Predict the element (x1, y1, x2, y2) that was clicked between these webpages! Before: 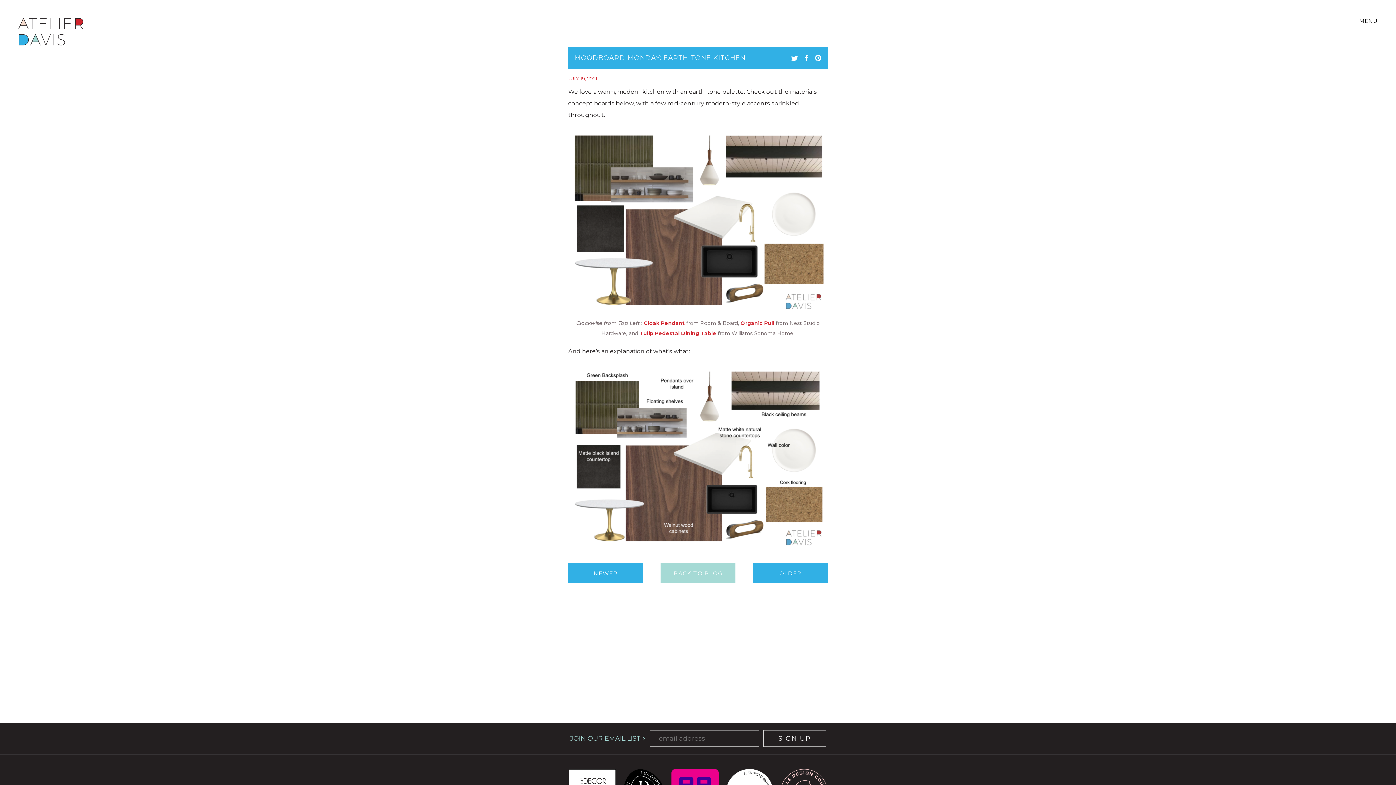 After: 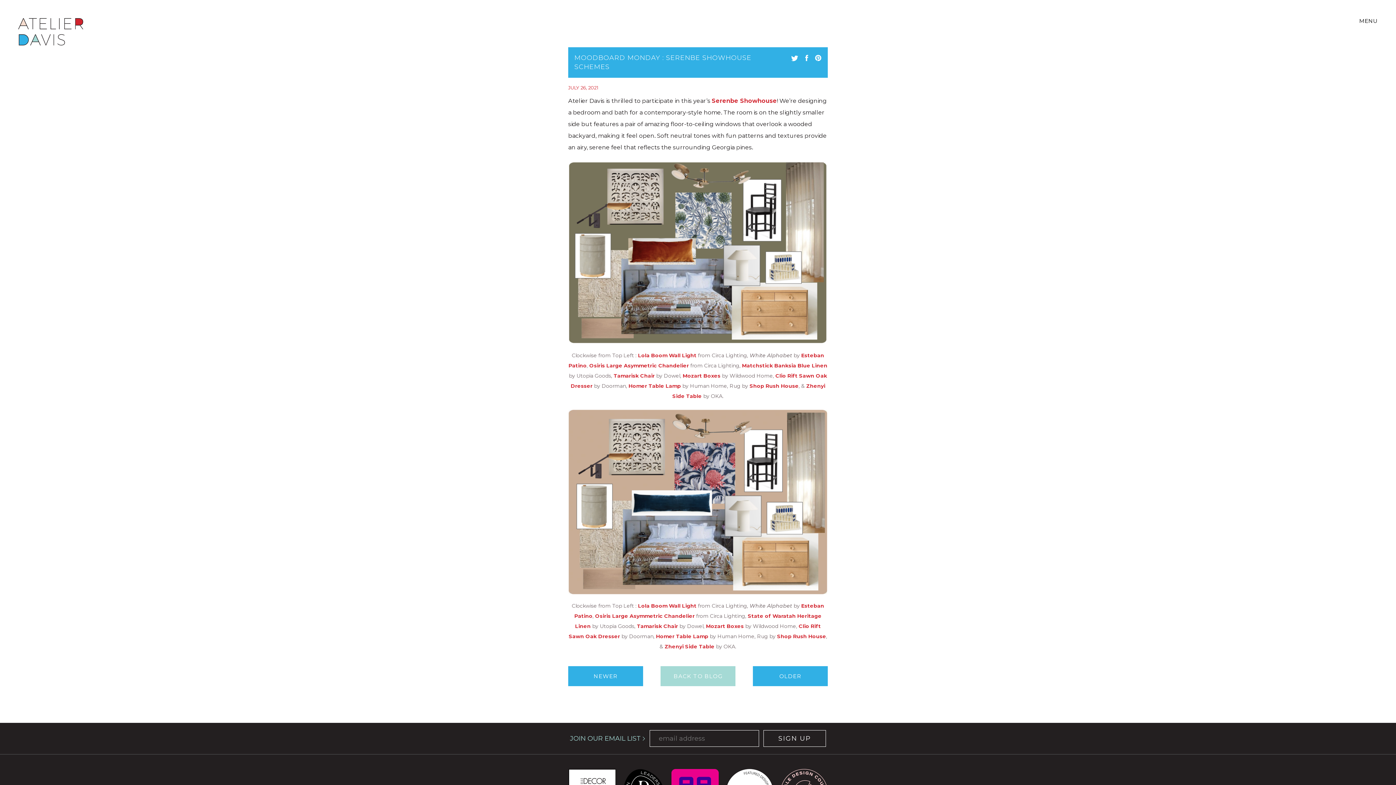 Action: label: NEWER bbox: (568, 563, 643, 583)